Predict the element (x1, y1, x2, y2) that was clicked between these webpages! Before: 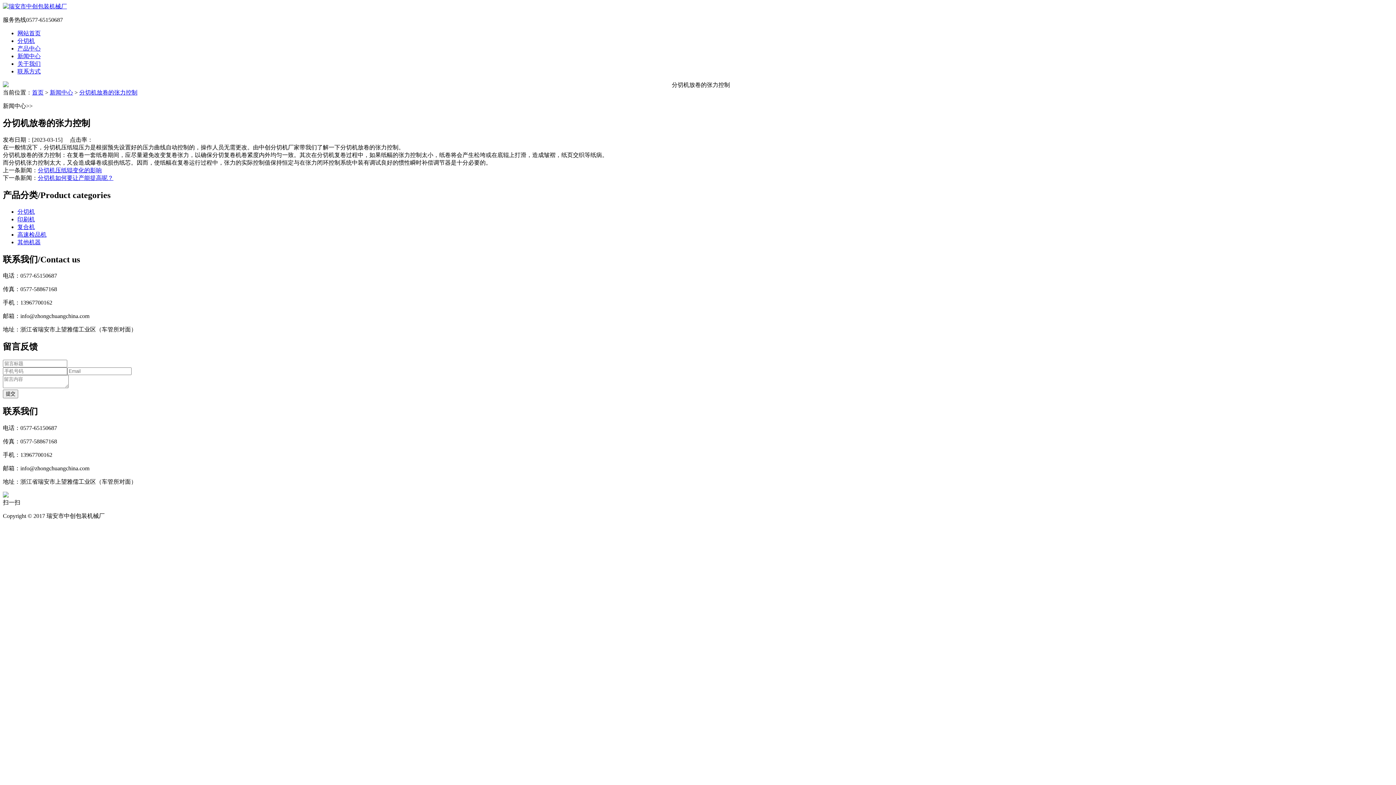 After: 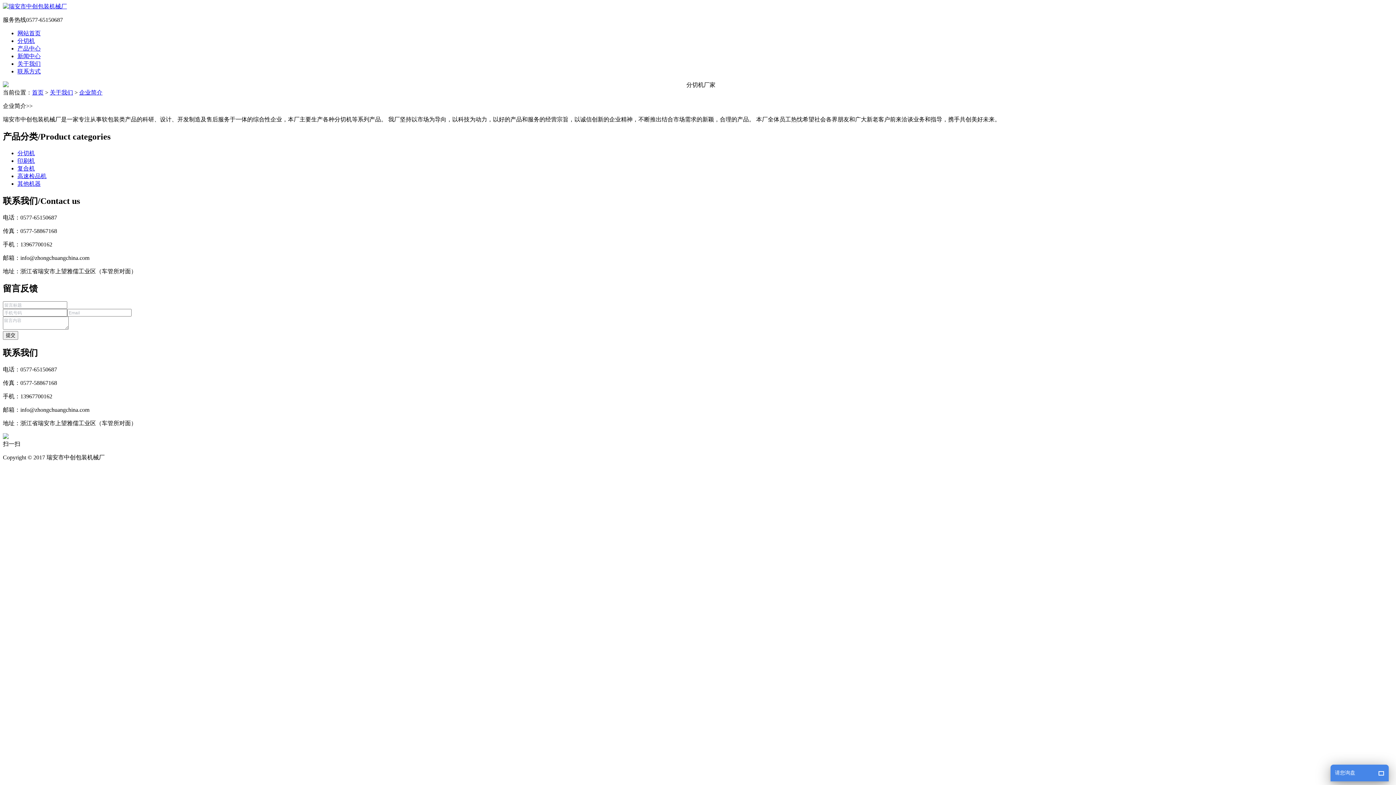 Action: bbox: (17, 60, 40, 66) label: 关于我们